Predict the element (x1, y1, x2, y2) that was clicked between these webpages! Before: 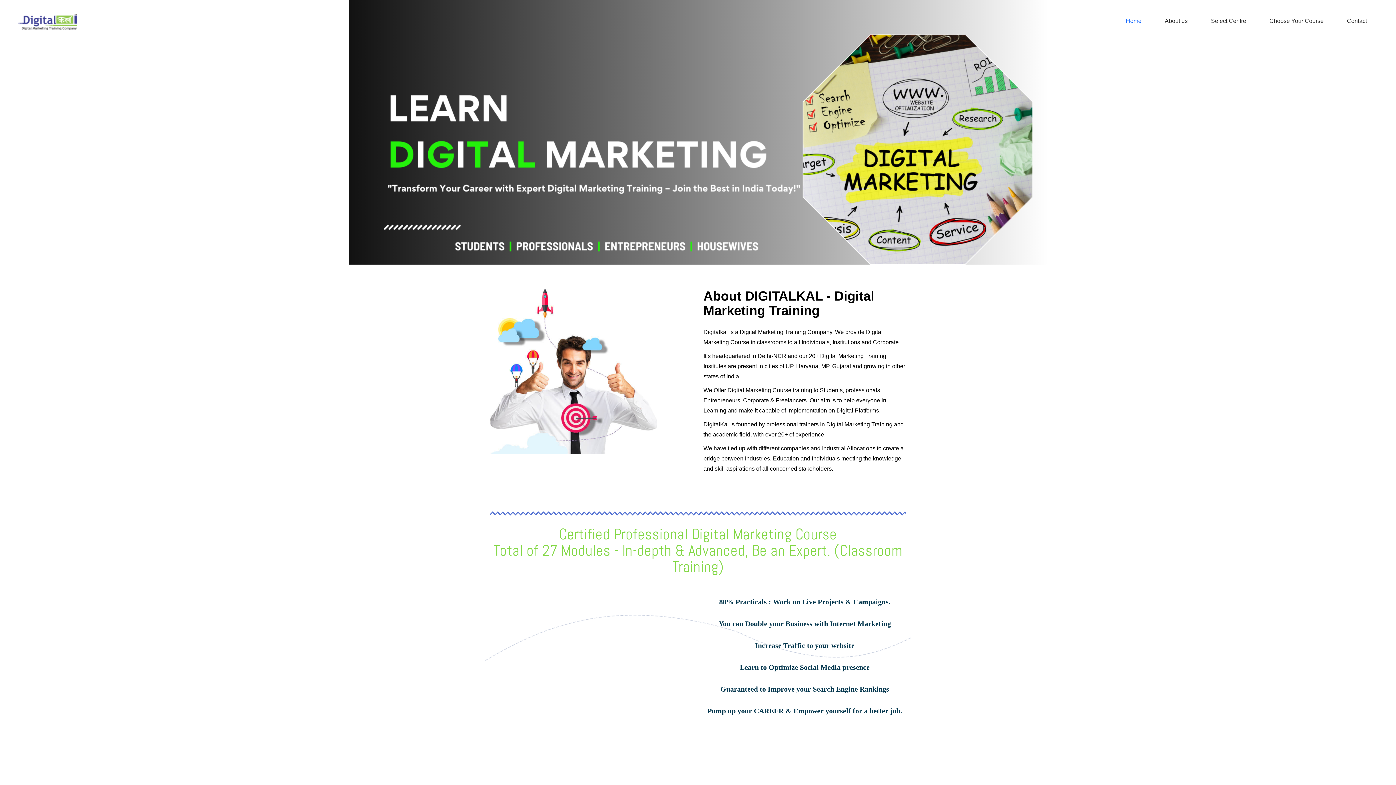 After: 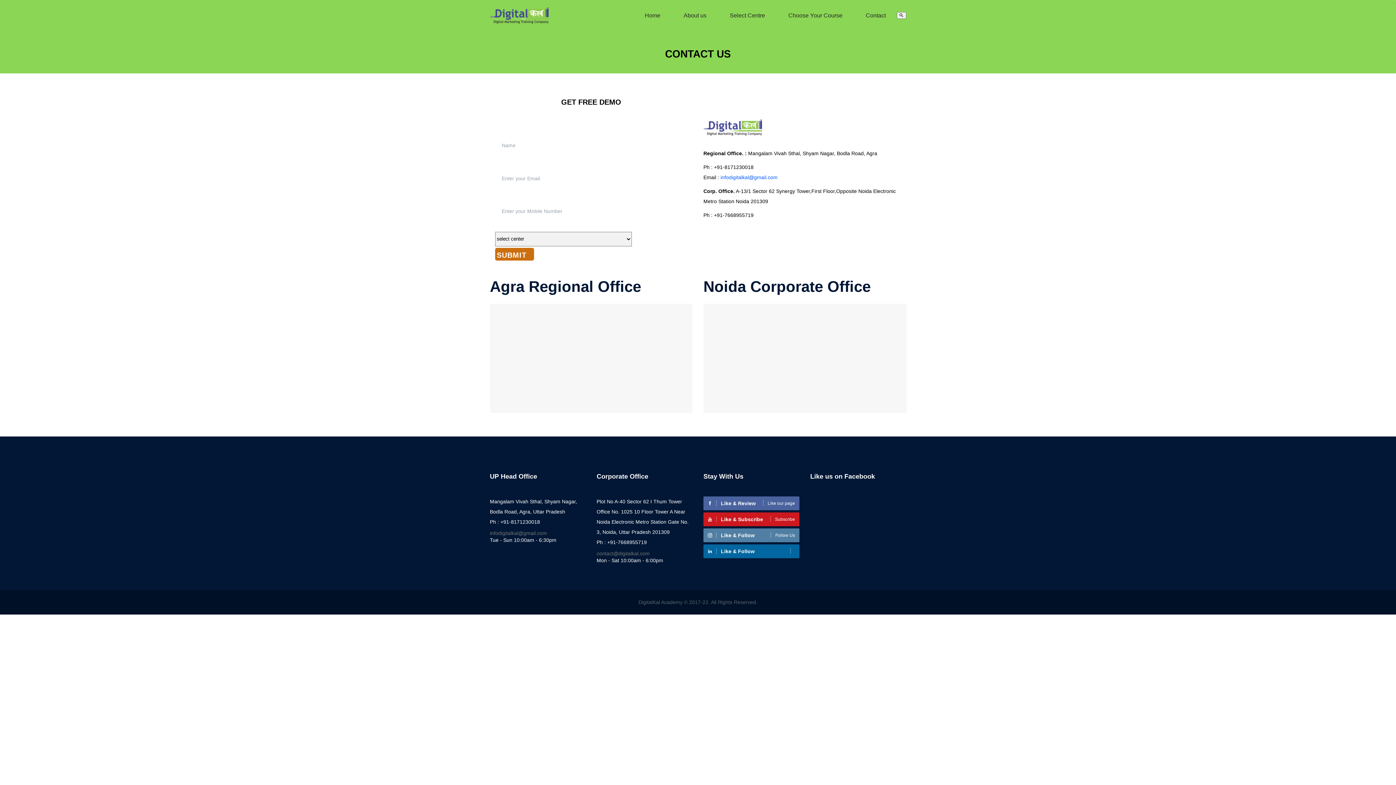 Action: bbox: (1336, 0, 1378, 41) label: Contact